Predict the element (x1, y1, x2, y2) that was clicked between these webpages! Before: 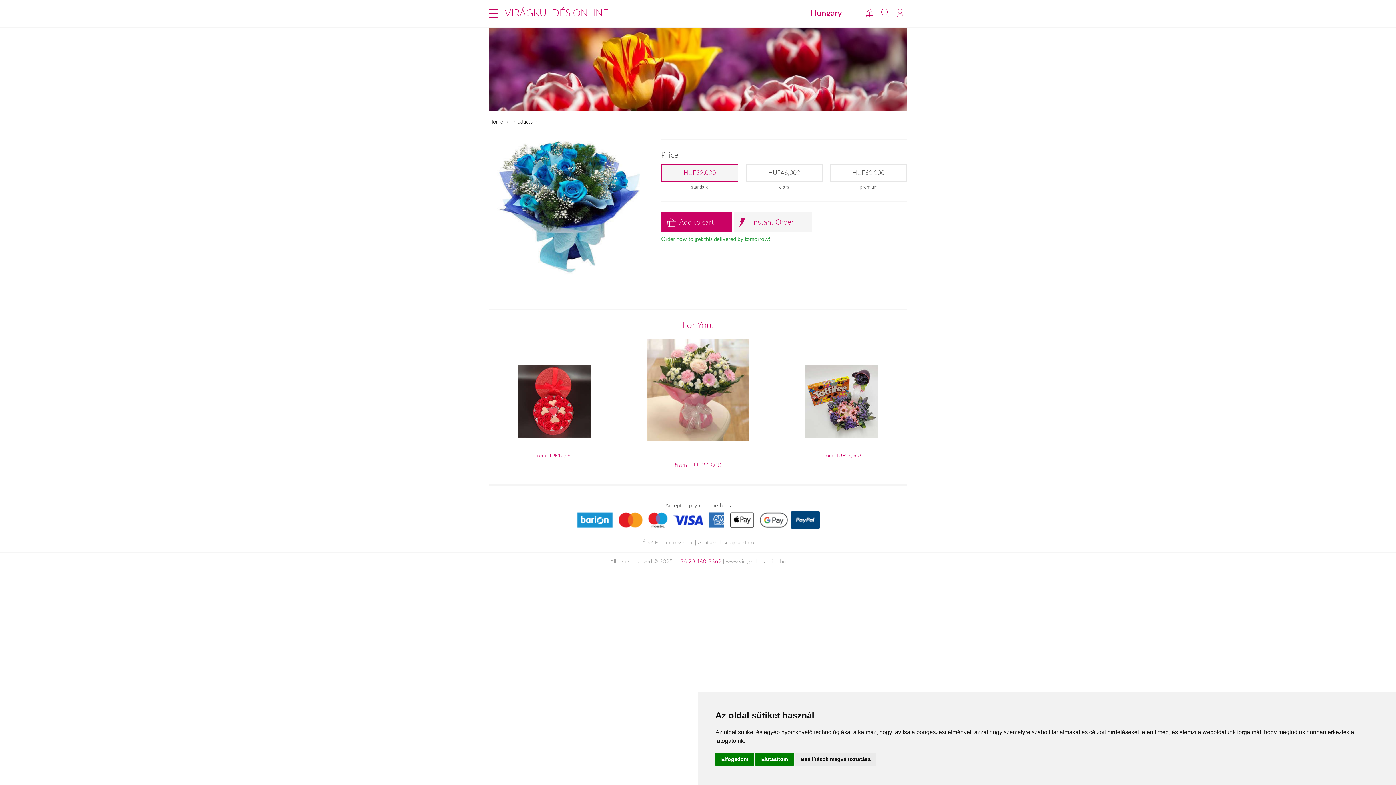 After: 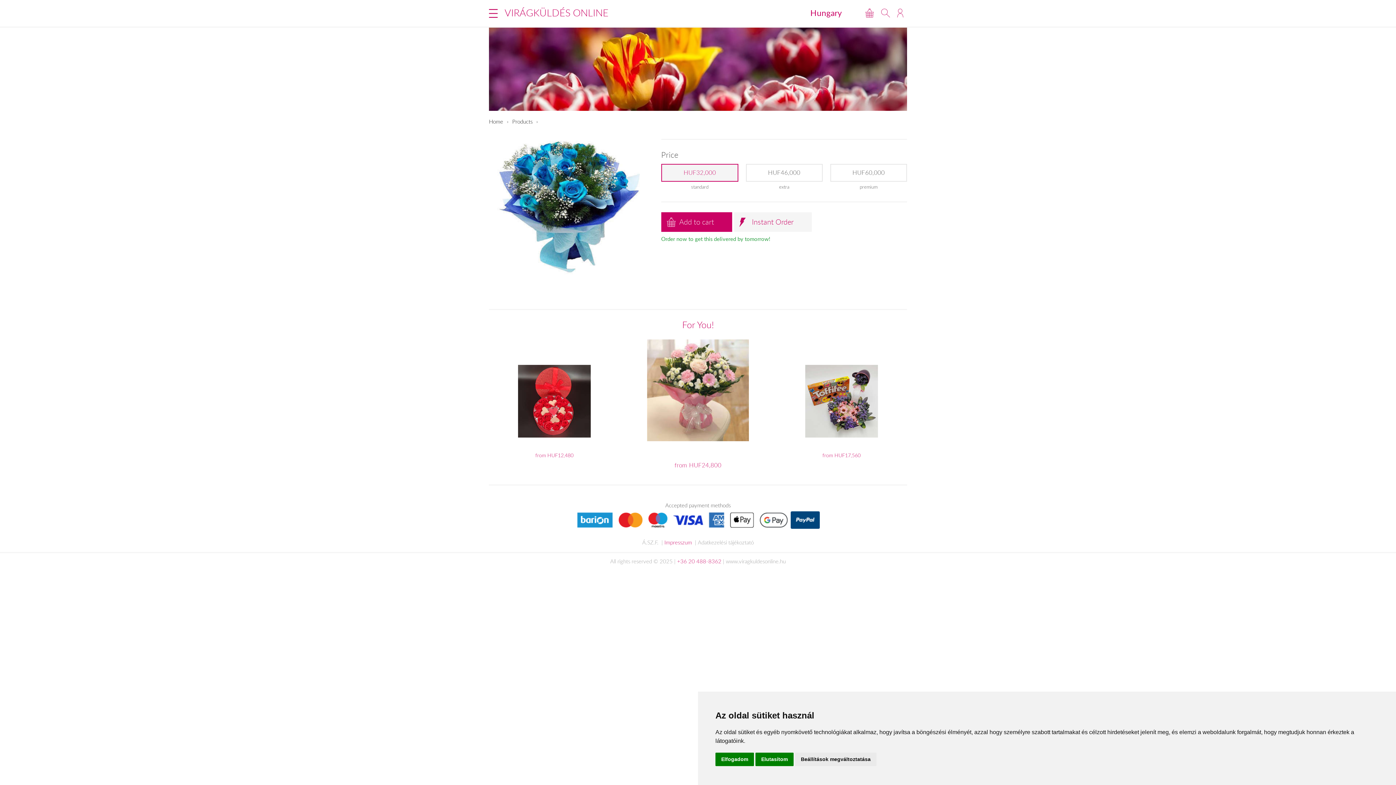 Action: bbox: (664, 538, 692, 546) label: Impresszum